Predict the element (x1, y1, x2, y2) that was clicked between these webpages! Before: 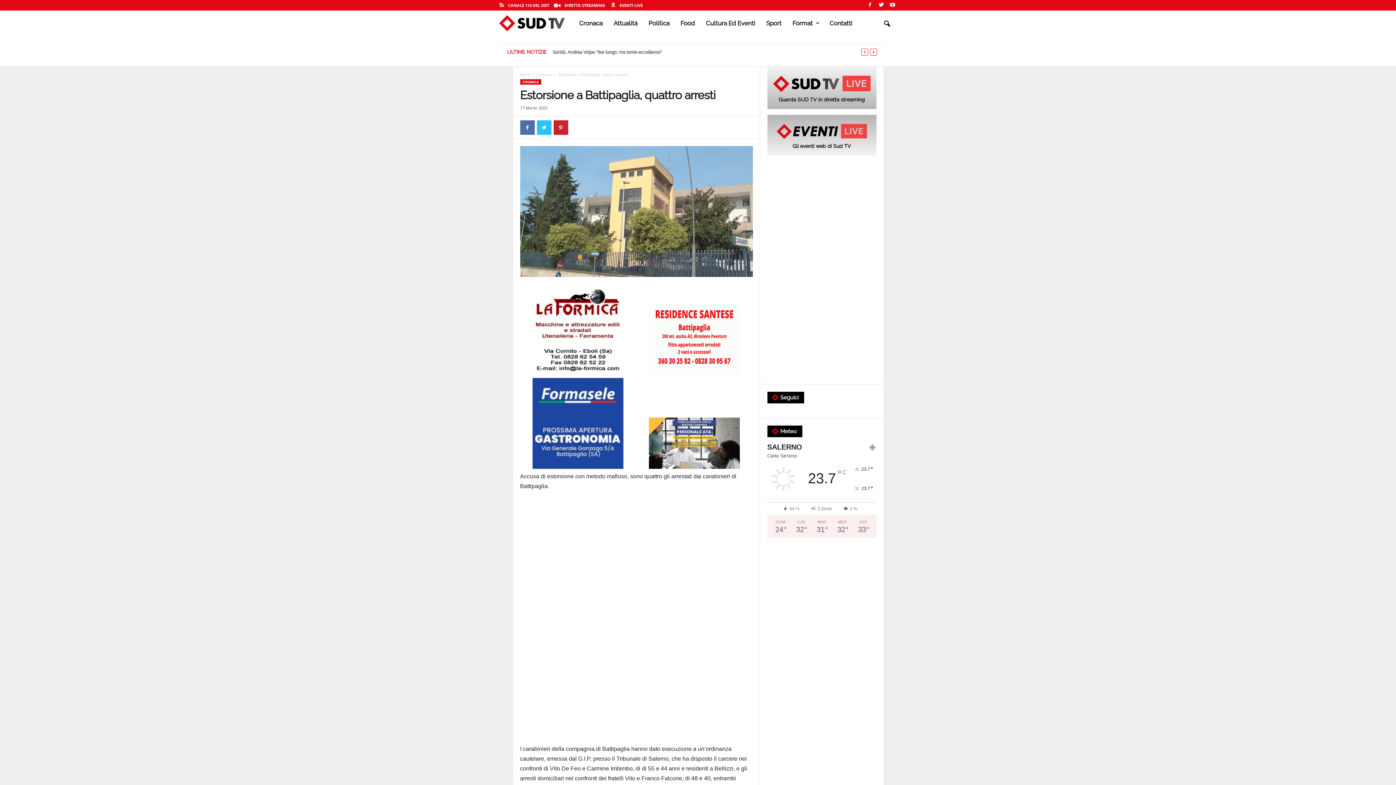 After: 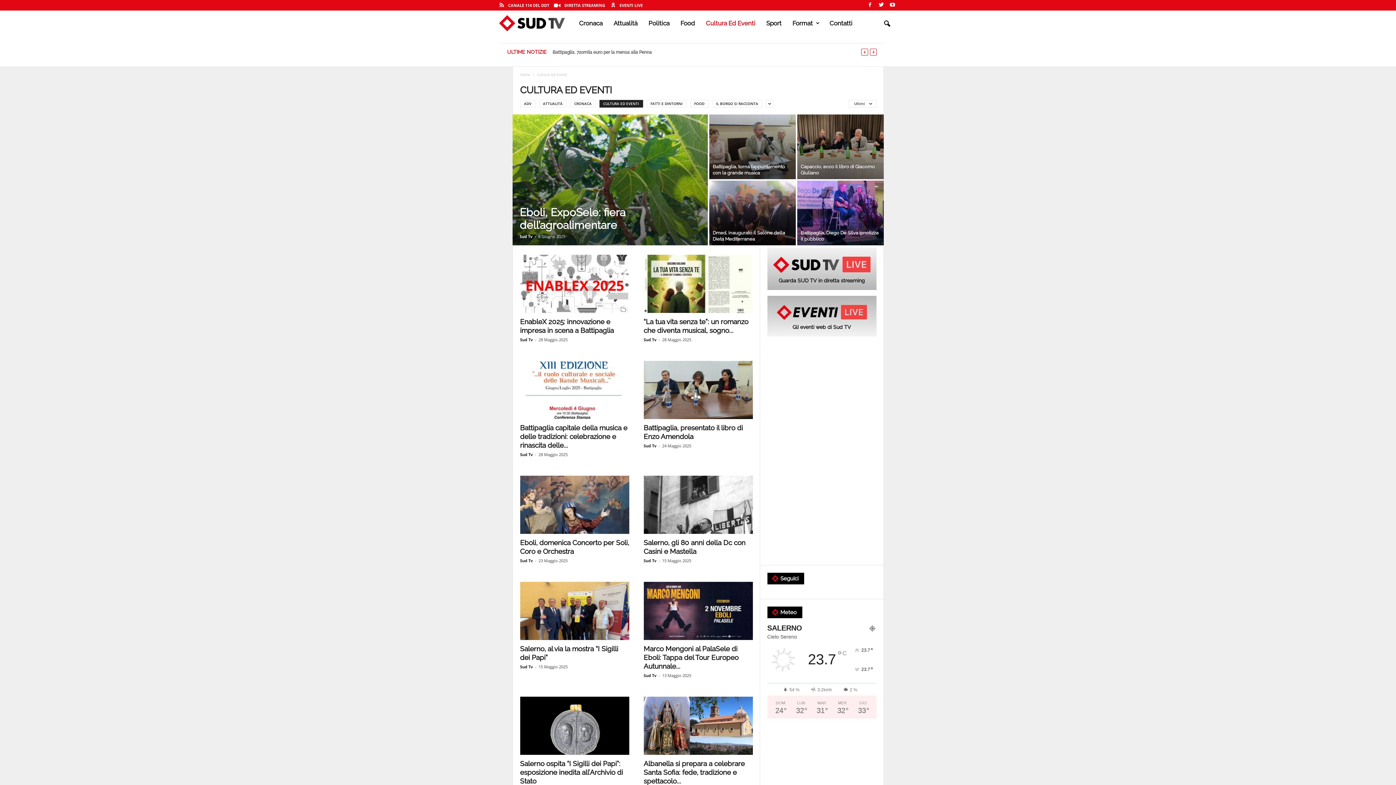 Action: bbox: (700, 10, 760, 36) label: Cultura Ed Eventi